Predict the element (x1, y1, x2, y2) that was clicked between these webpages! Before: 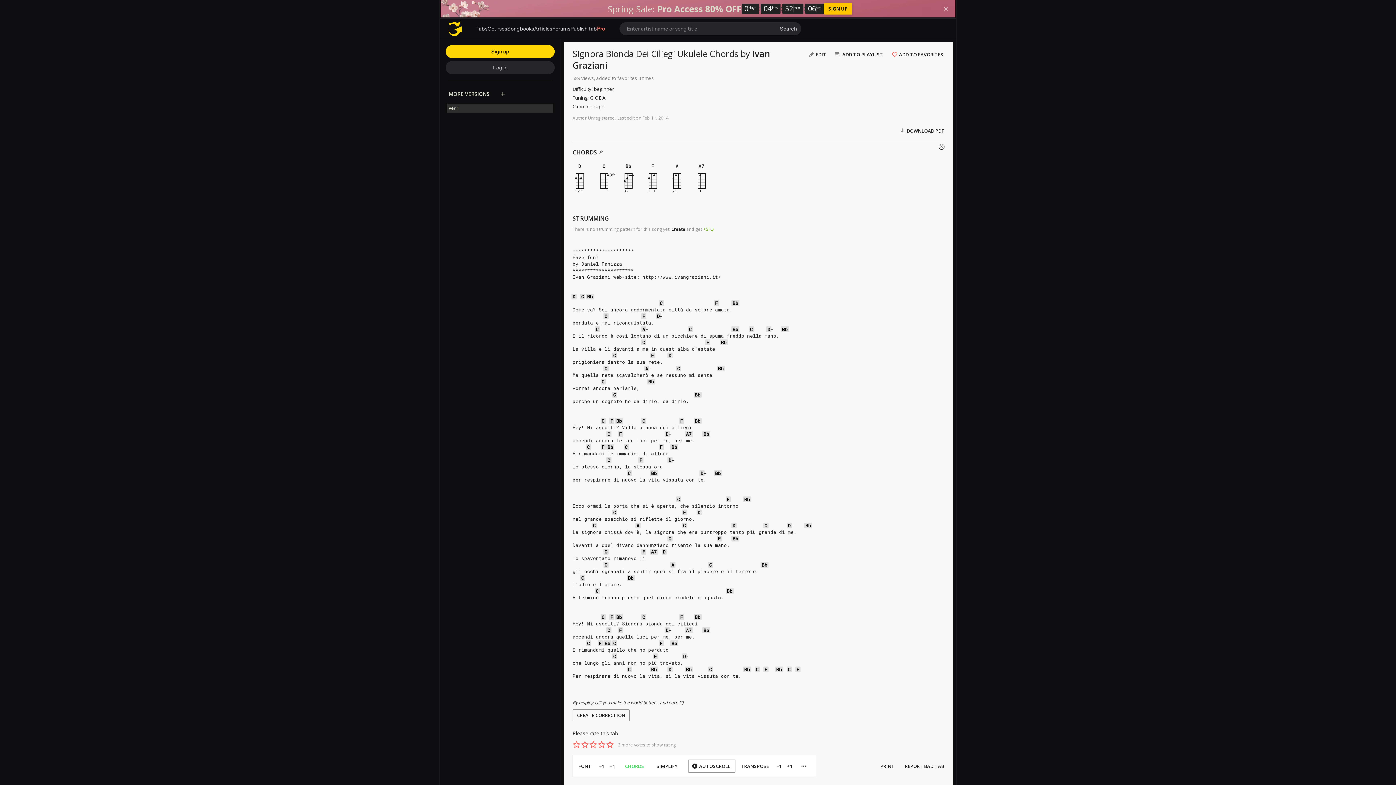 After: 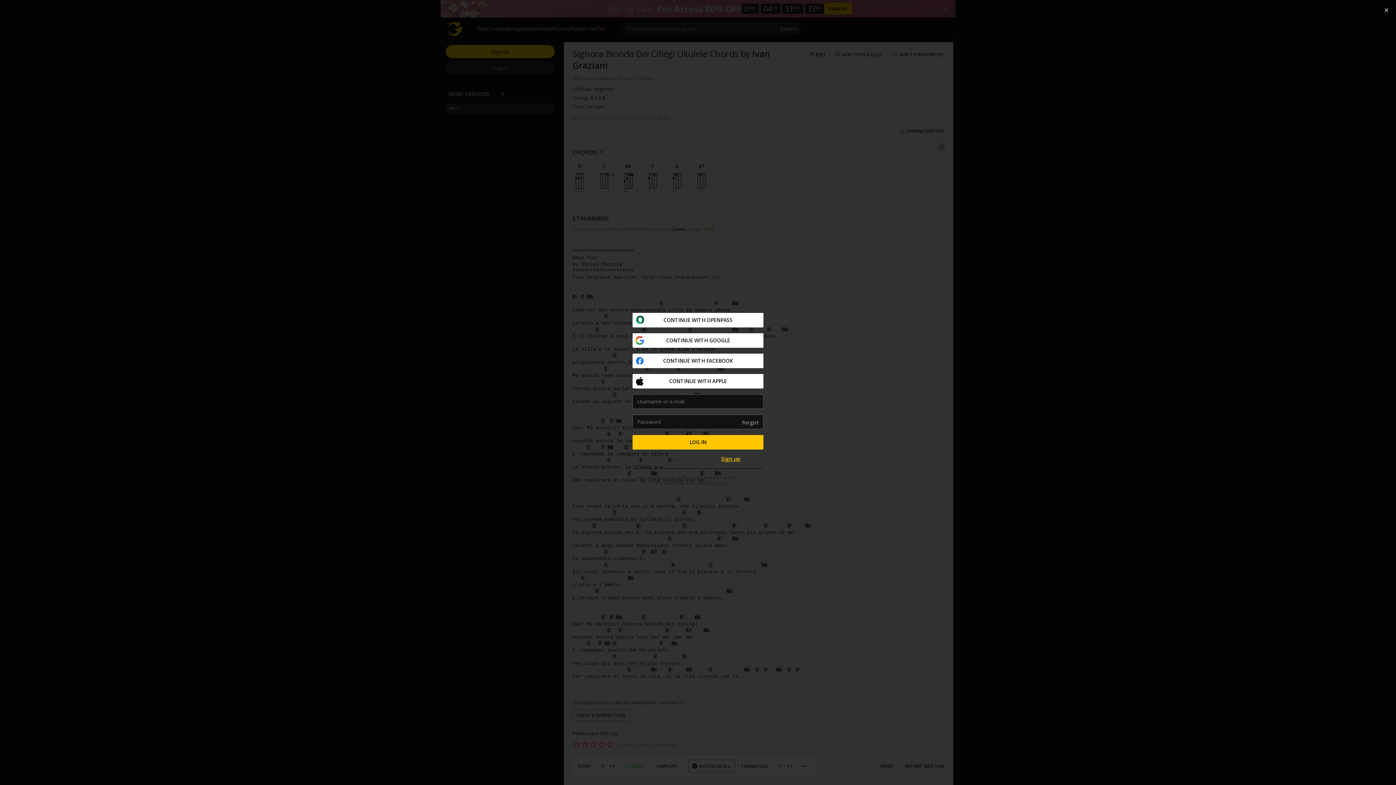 Action: bbox: (572, 740, 581, 749) label: rate 1